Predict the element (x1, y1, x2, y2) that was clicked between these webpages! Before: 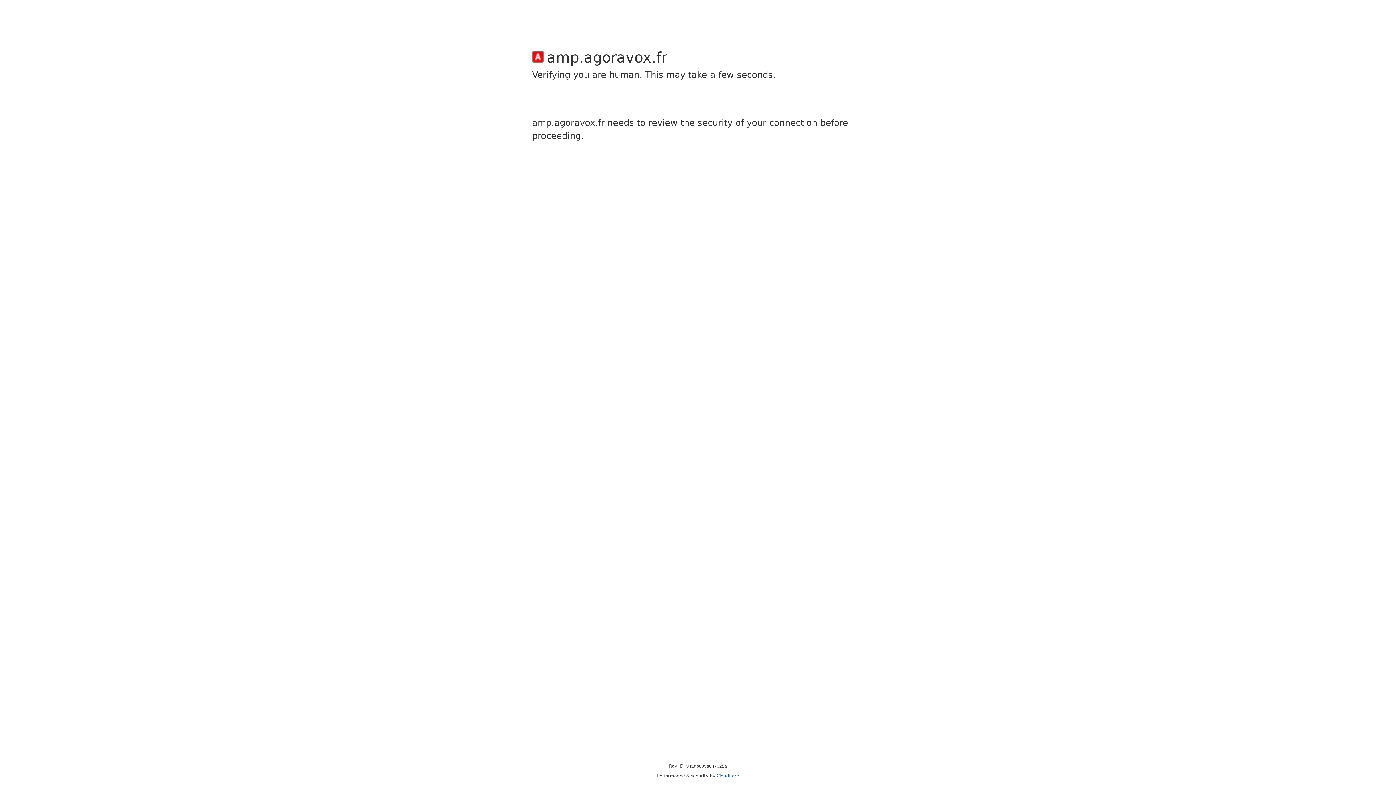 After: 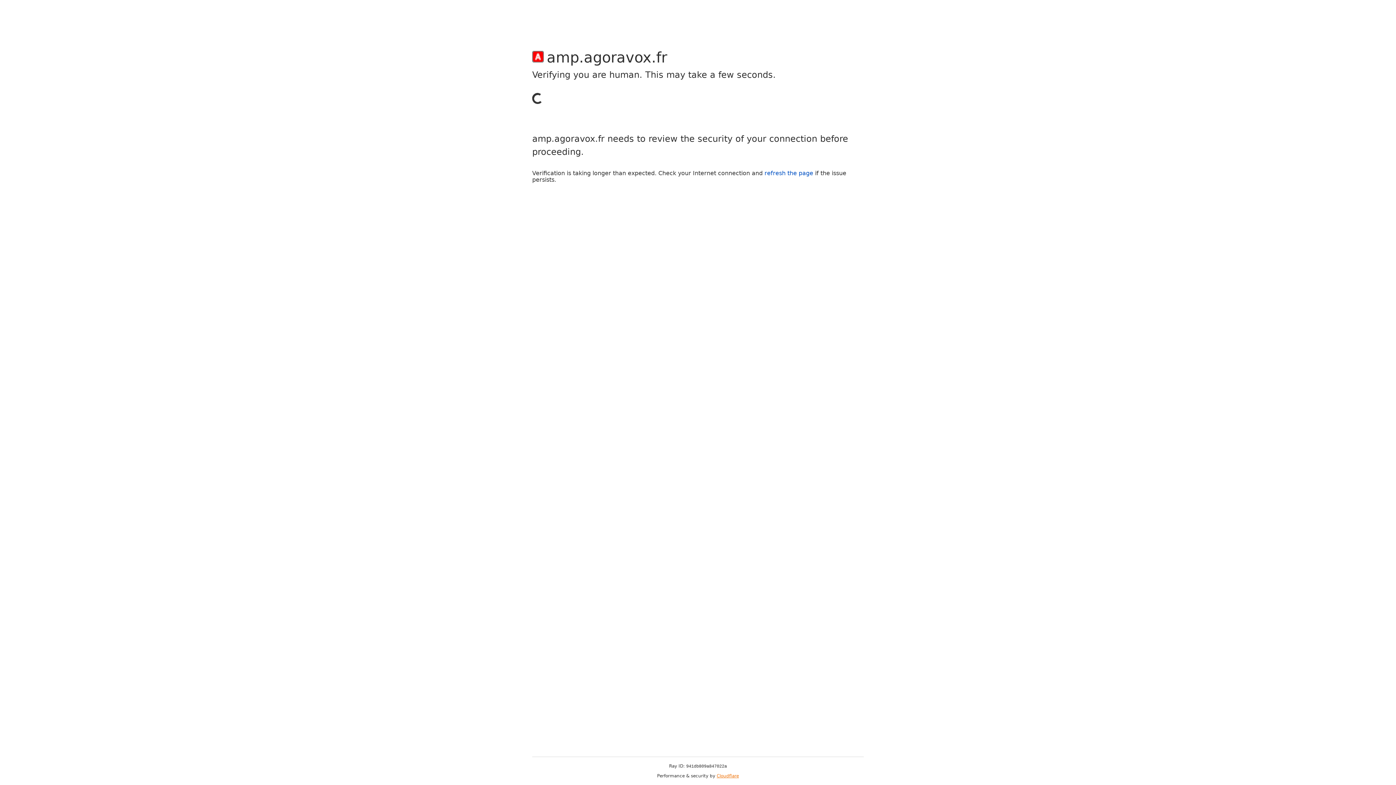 Action: label: Cloudflare bbox: (716, 773, 739, 778)